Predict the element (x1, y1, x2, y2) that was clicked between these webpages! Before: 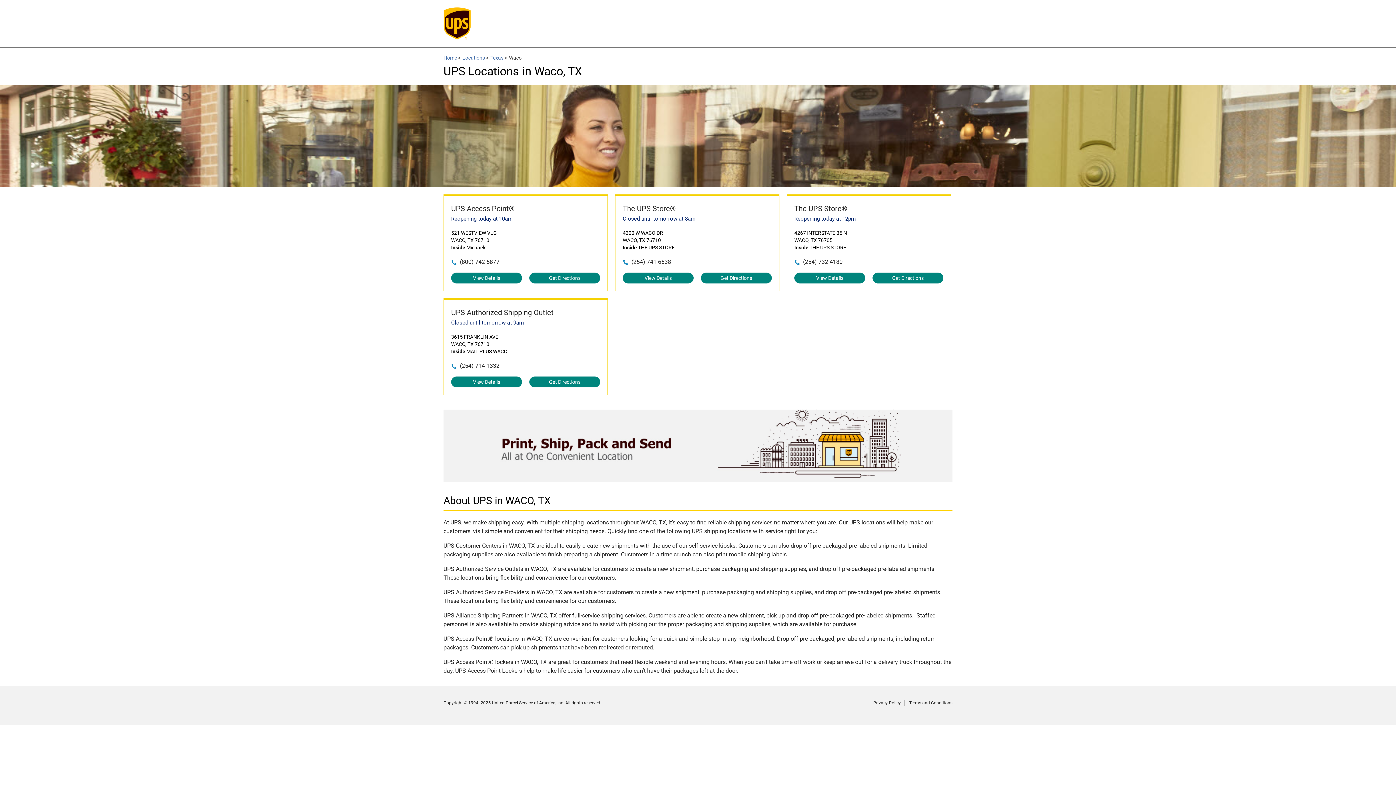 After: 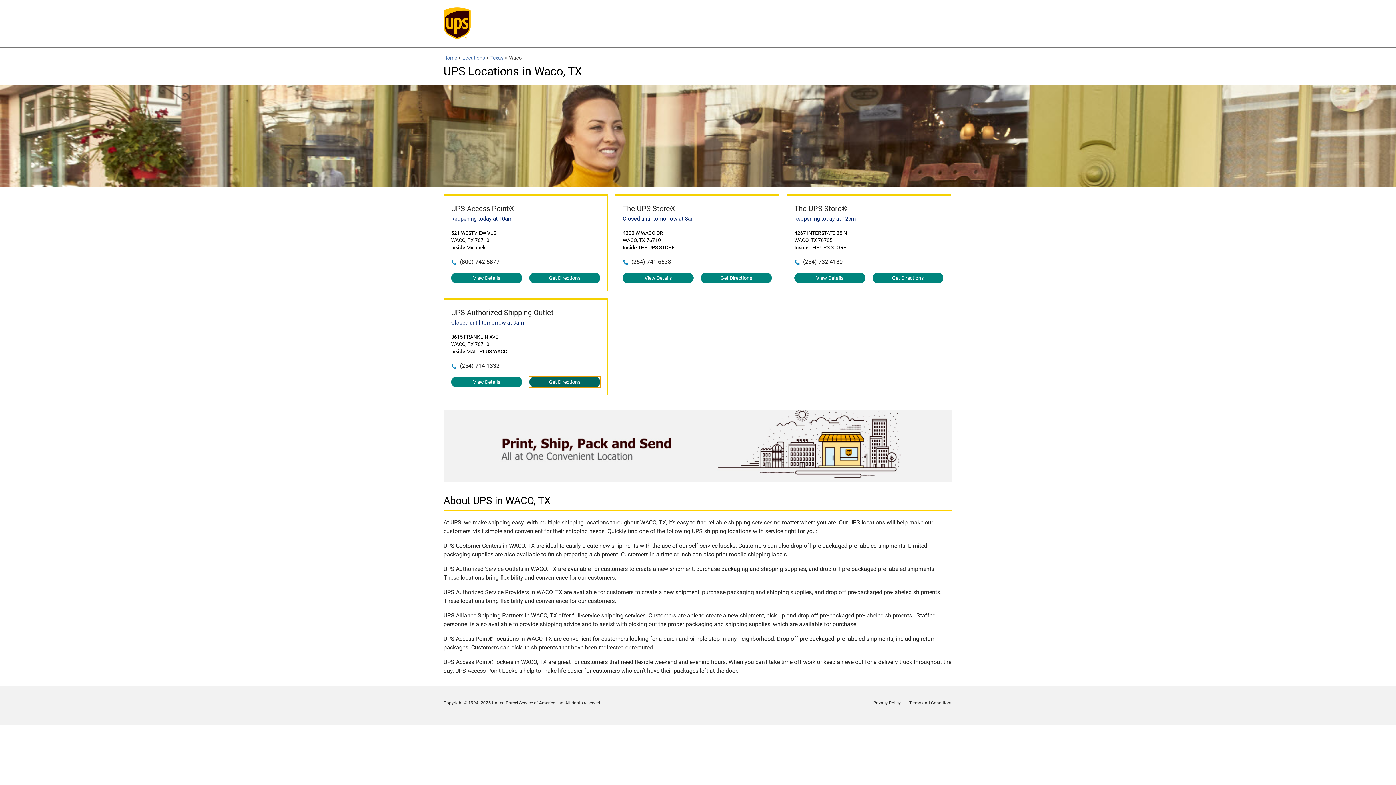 Action: bbox: (529, 376, 600, 387) label: Get Directions